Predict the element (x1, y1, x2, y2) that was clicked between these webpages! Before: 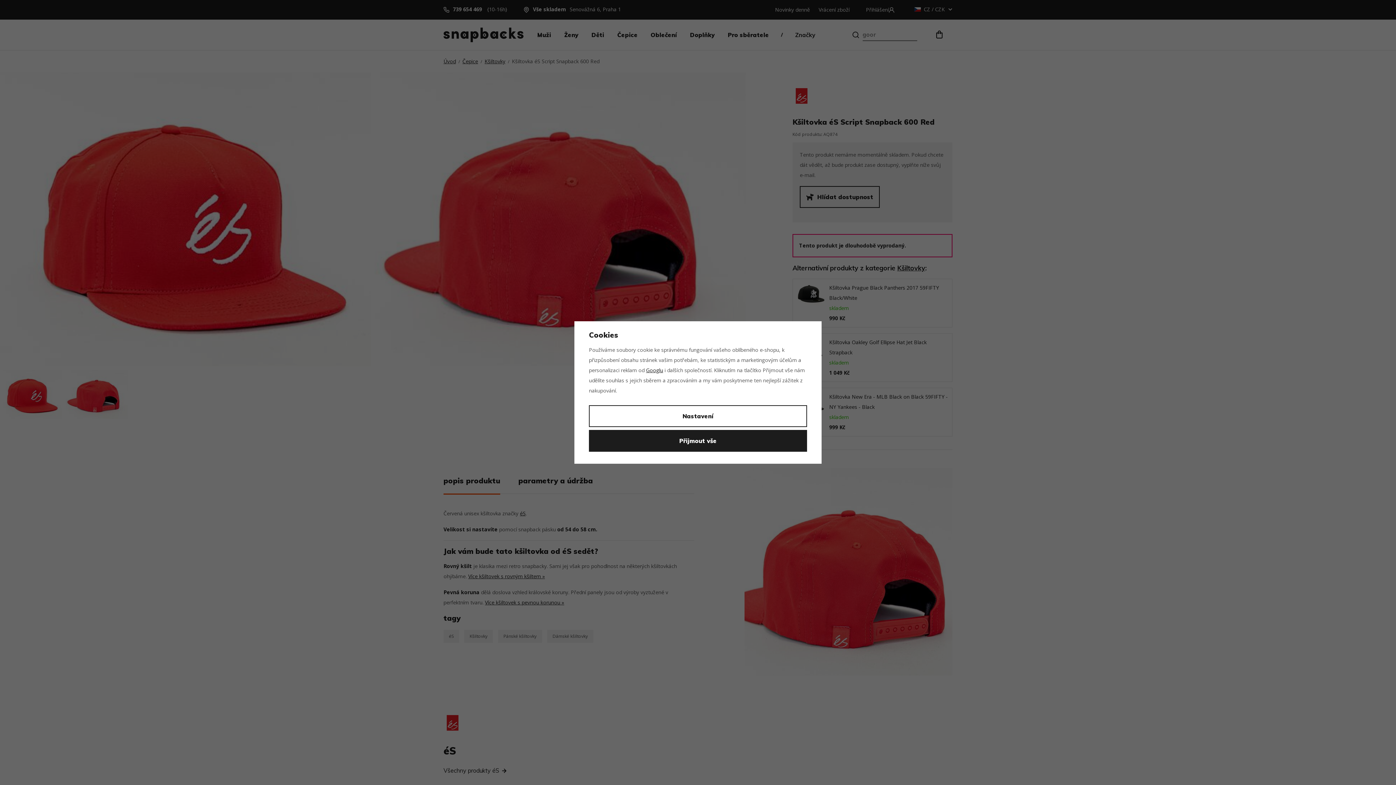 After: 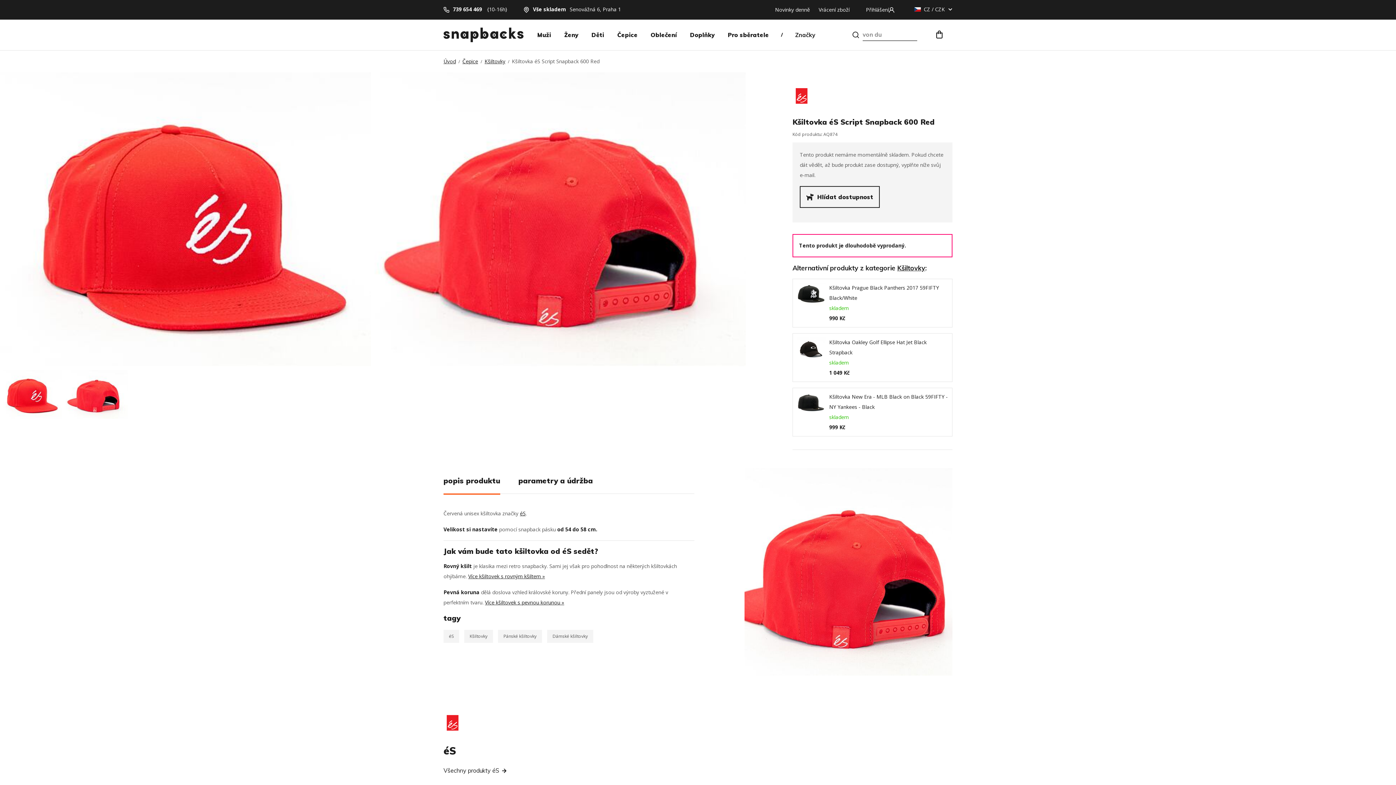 Action: label: Přijmout vše bbox: (589, 430, 807, 452)